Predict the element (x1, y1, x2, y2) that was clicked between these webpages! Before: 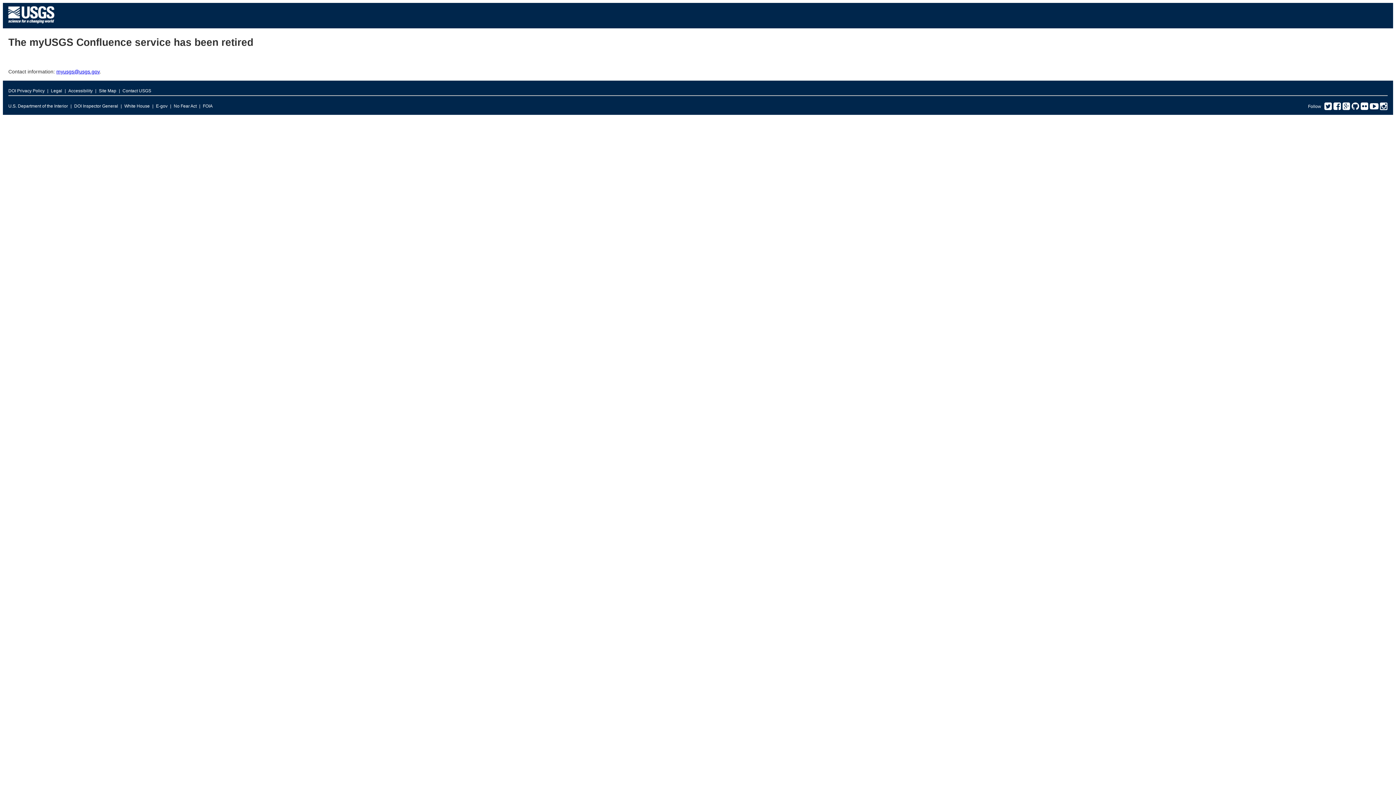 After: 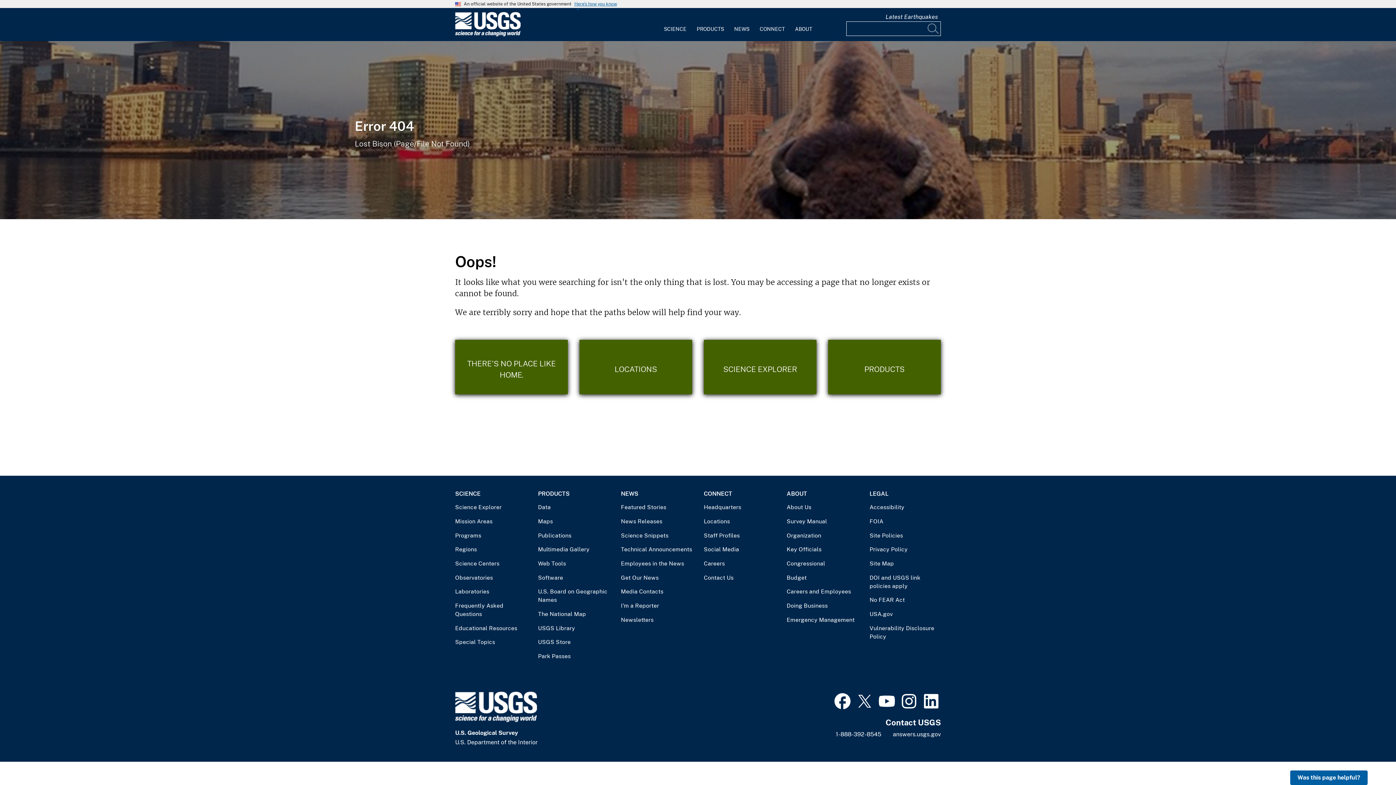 Action: label: Legal bbox: (50, 86, 62, 95)